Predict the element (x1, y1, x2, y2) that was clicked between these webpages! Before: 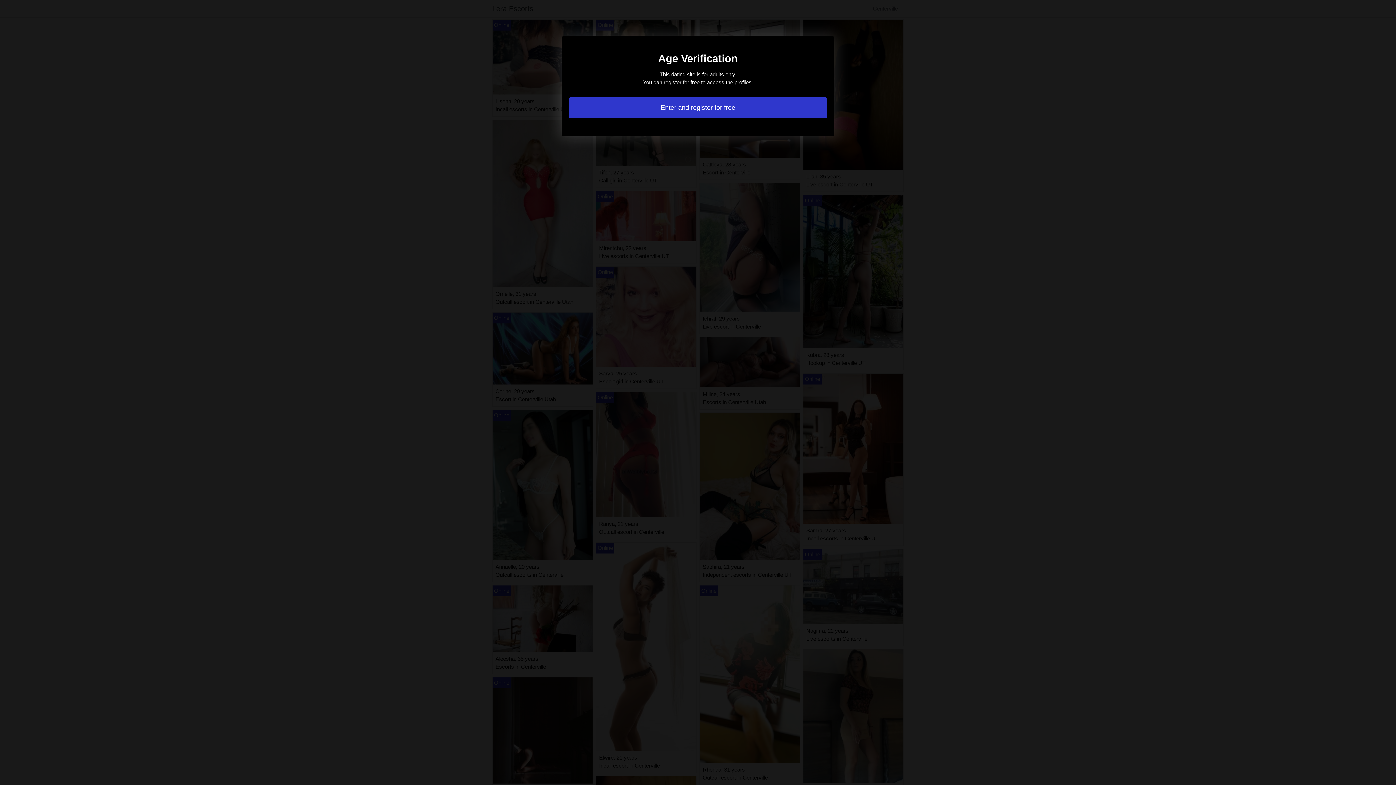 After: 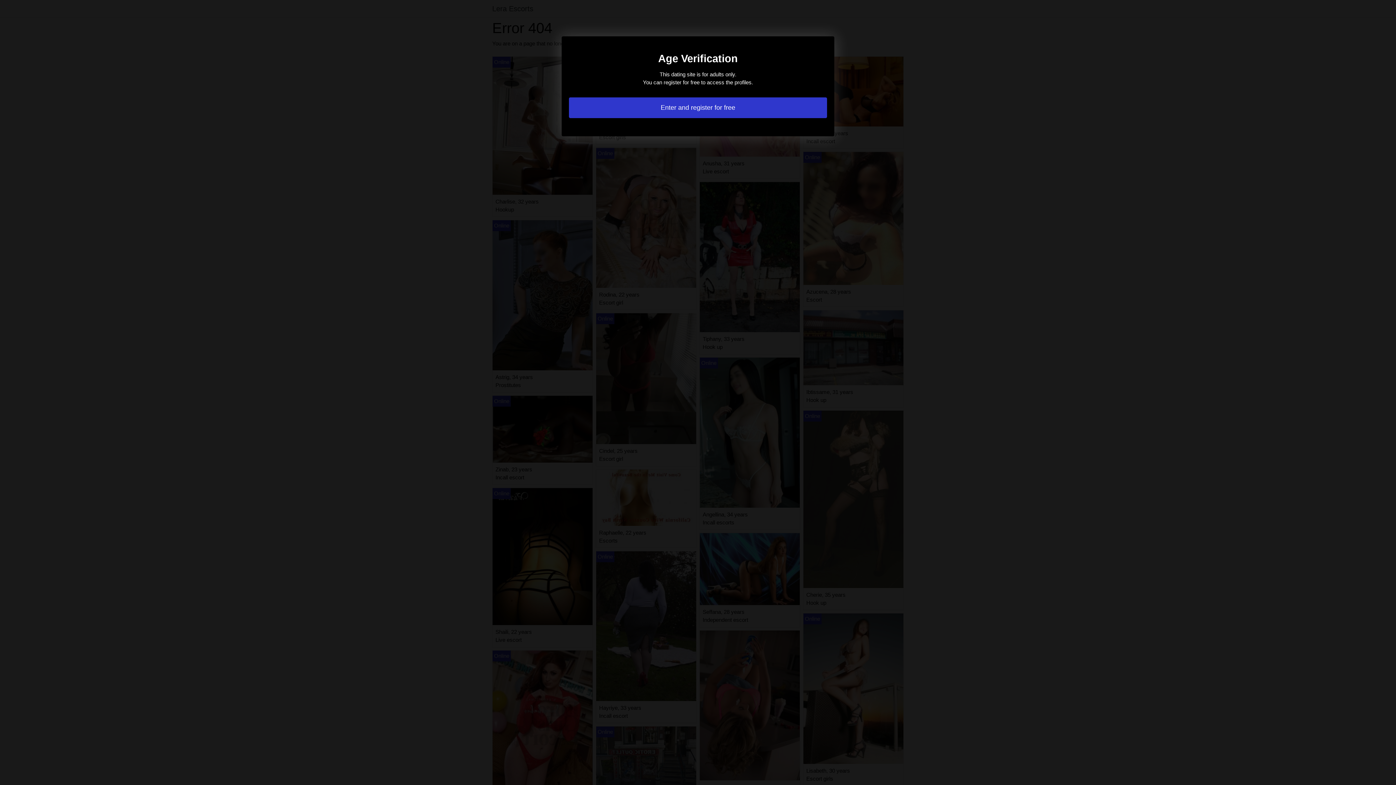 Action: label: Enter and register for free bbox: (569, 97, 827, 118)